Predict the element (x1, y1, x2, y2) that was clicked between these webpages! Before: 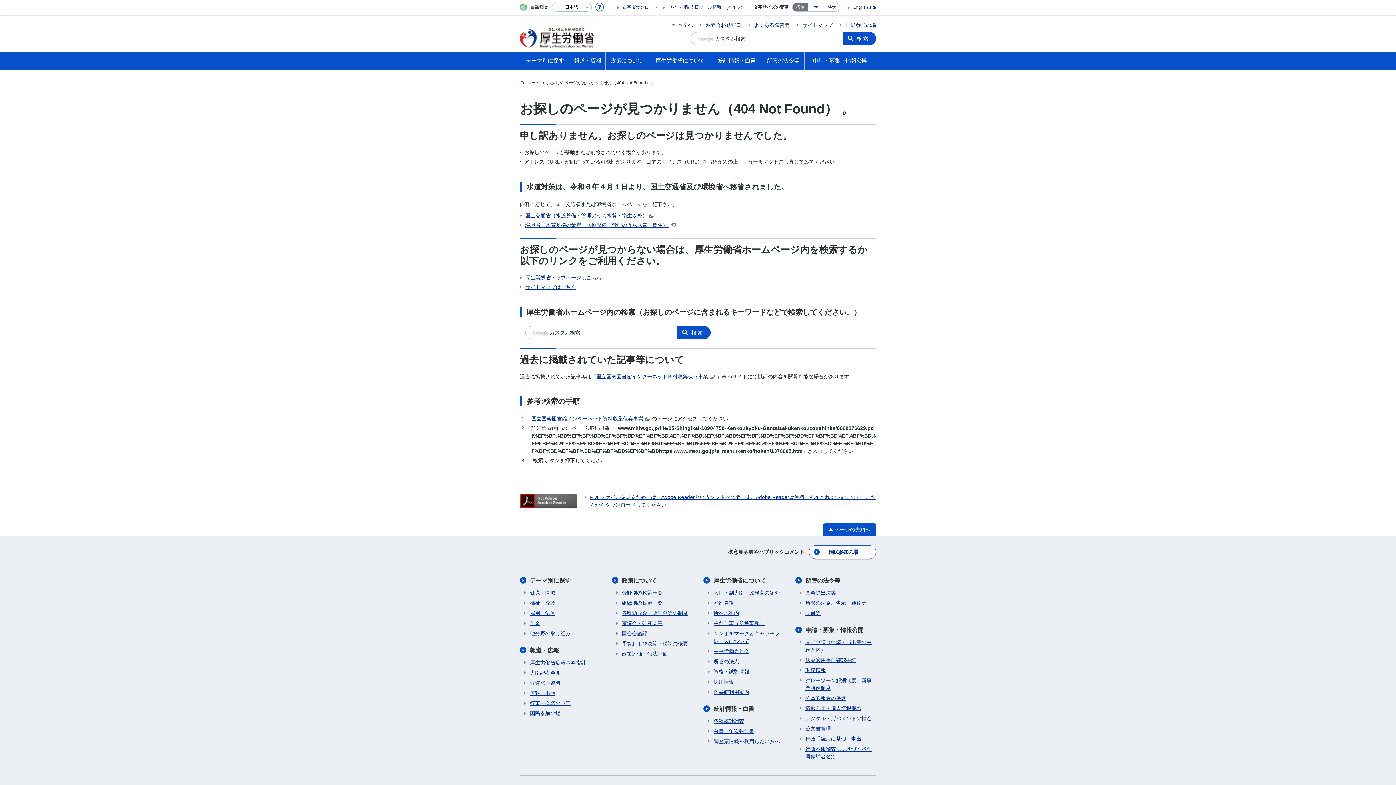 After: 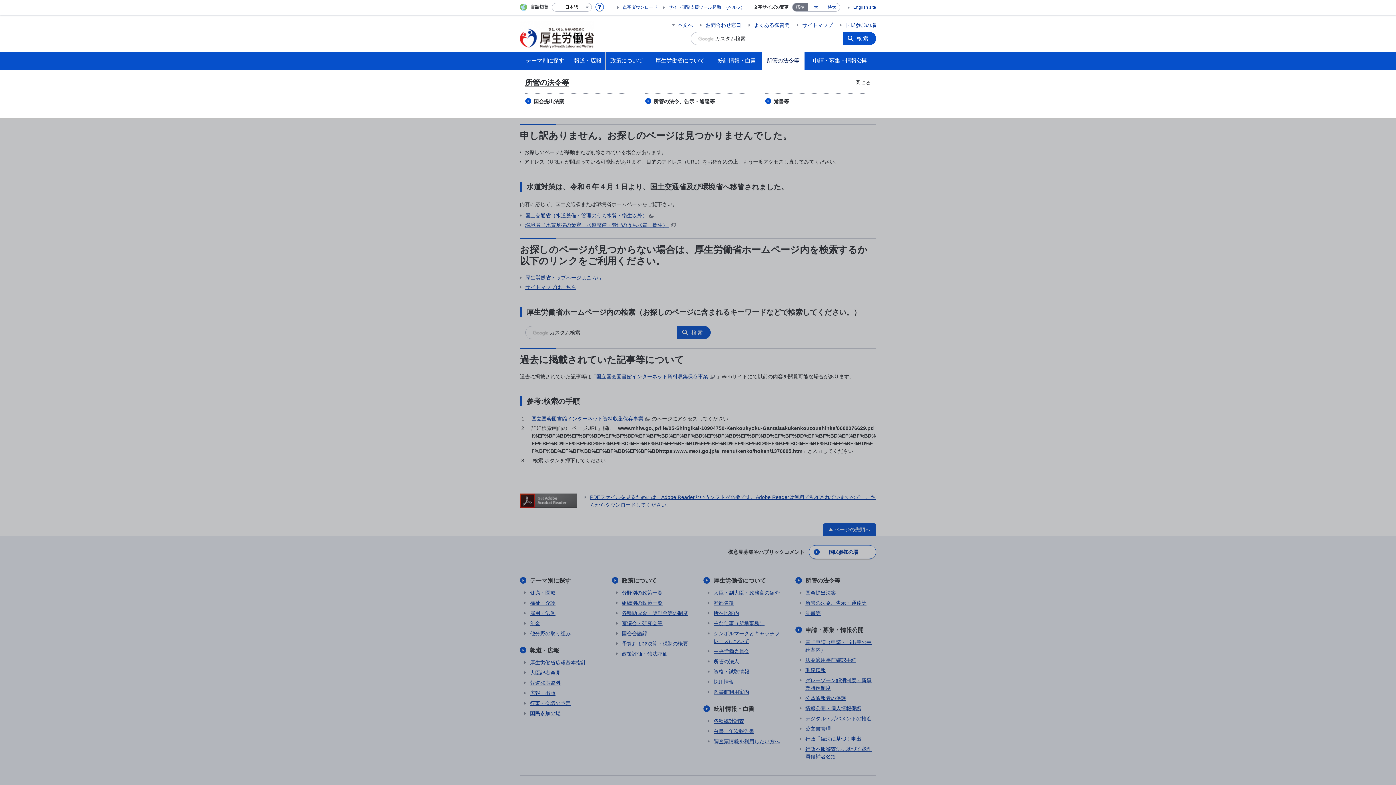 Action: label: 所管の法令等 bbox: (762, 57, 804, 64)